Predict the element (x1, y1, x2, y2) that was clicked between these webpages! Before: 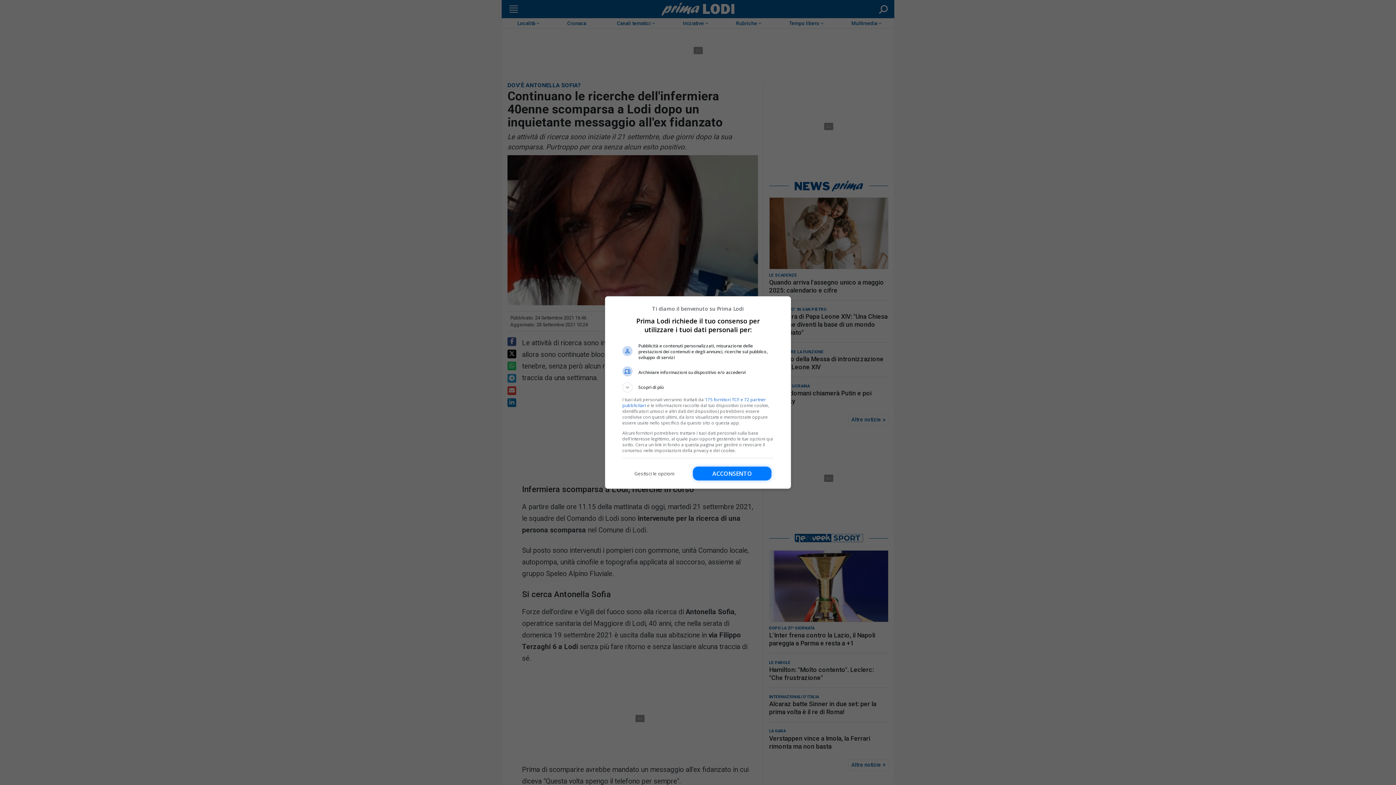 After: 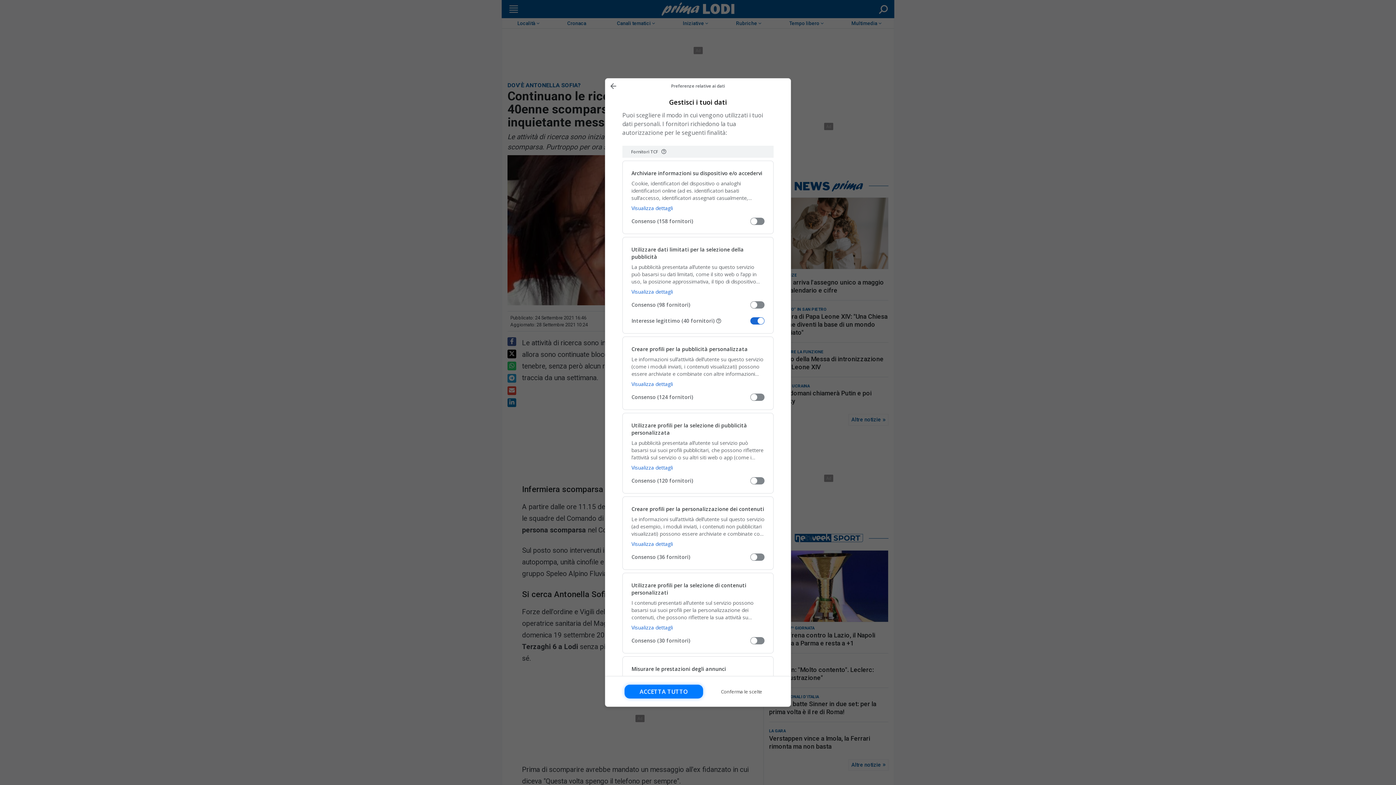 Action: bbox: (622, 466, 686, 480) label: Gestisci le opzioni